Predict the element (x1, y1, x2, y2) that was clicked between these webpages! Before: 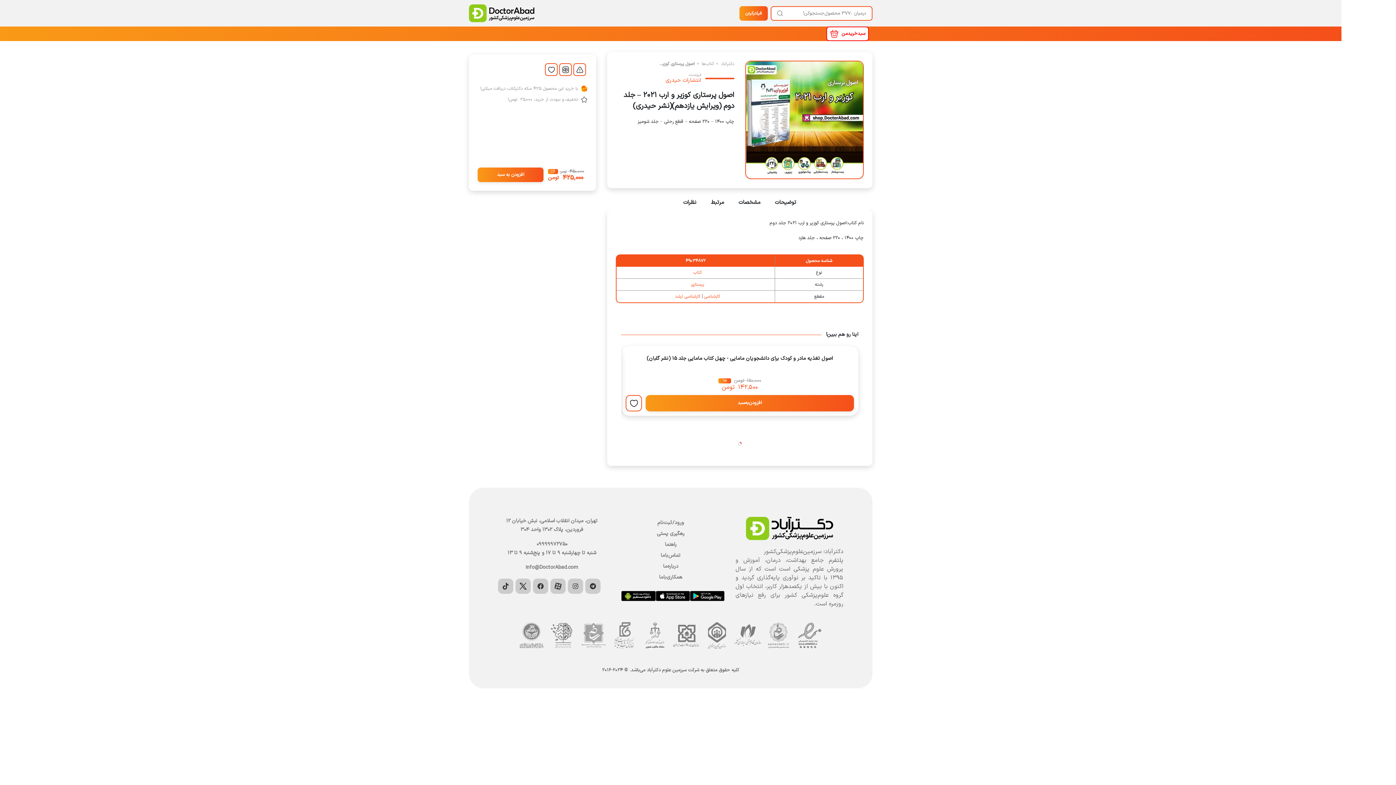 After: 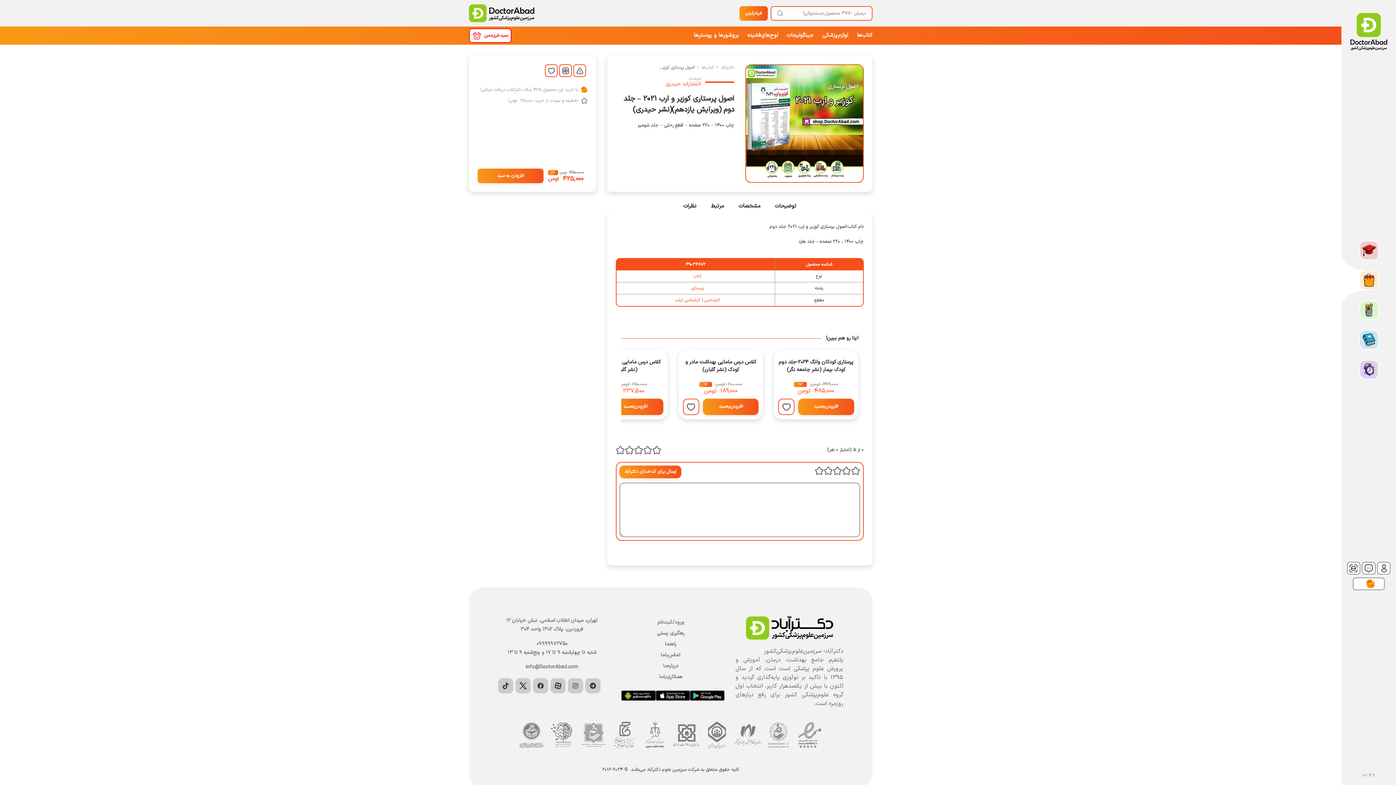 Action: bbox: (609, 632, 640, 638)